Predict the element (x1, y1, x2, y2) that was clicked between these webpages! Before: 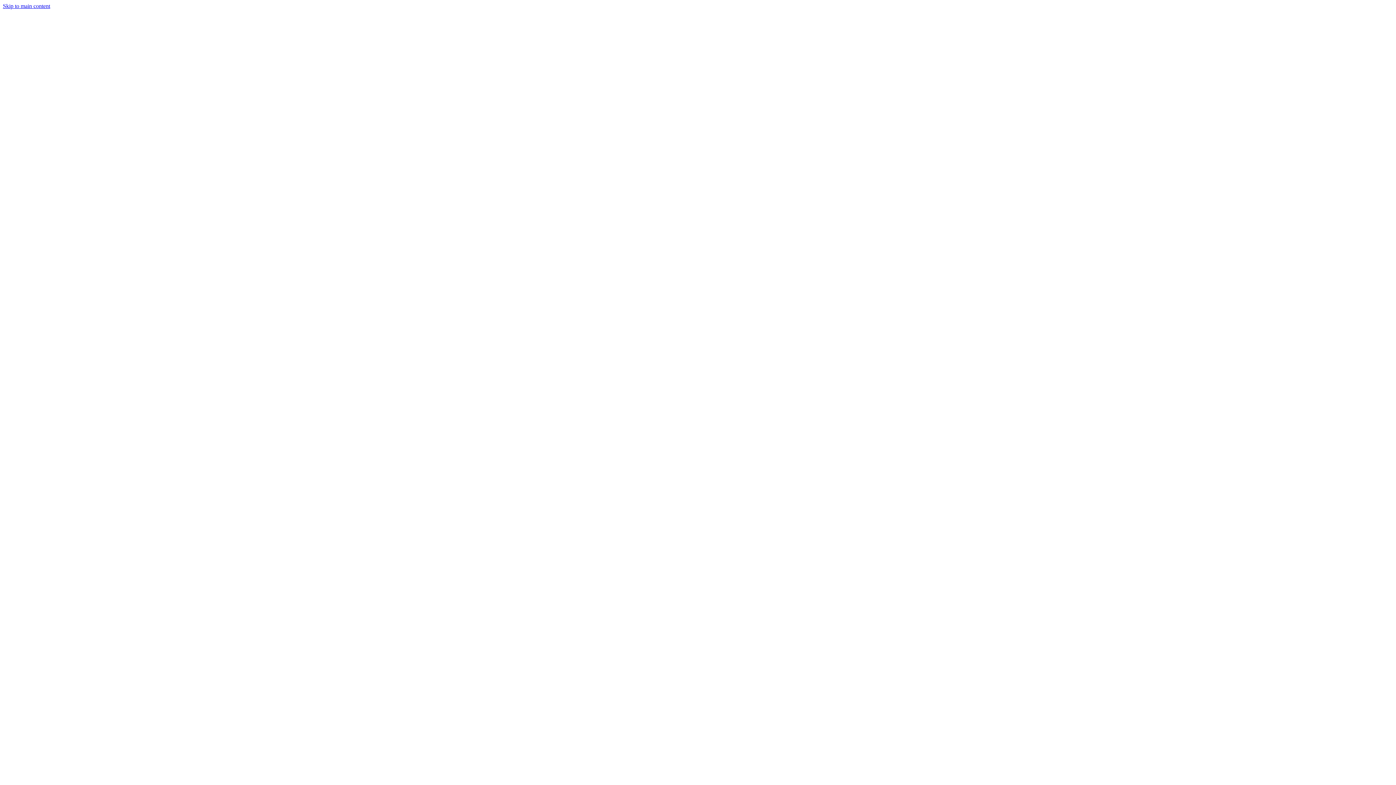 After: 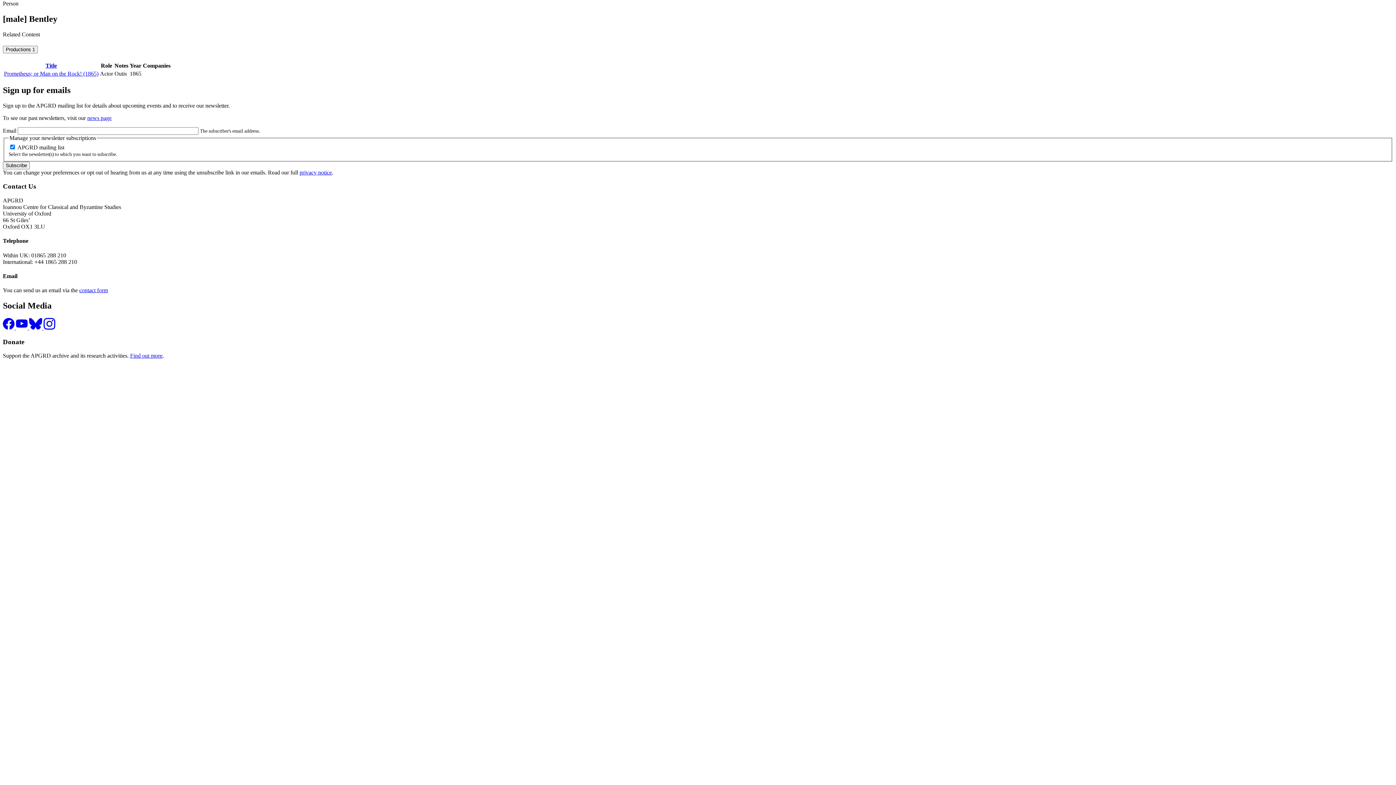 Action: label: Skip to main content bbox: (2, 2, 50, 9)